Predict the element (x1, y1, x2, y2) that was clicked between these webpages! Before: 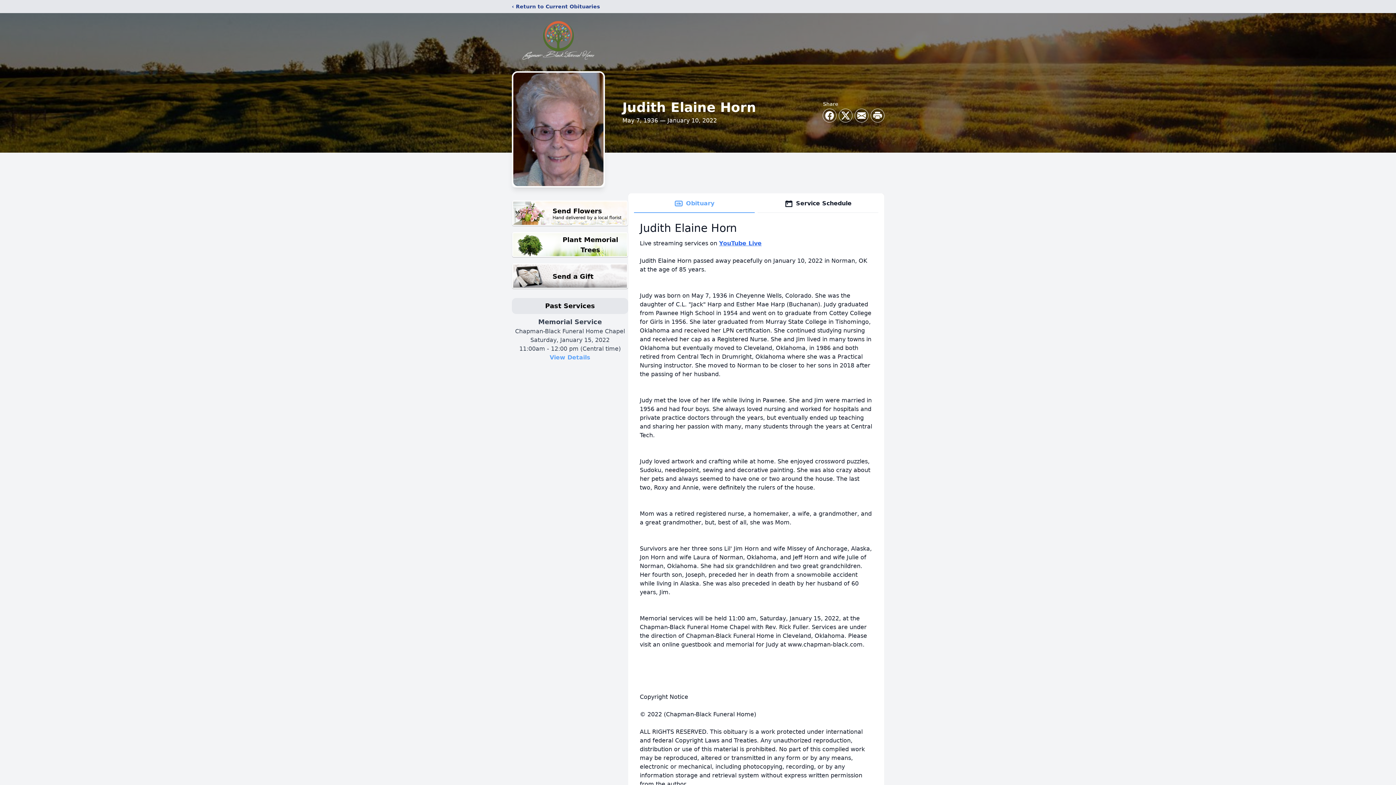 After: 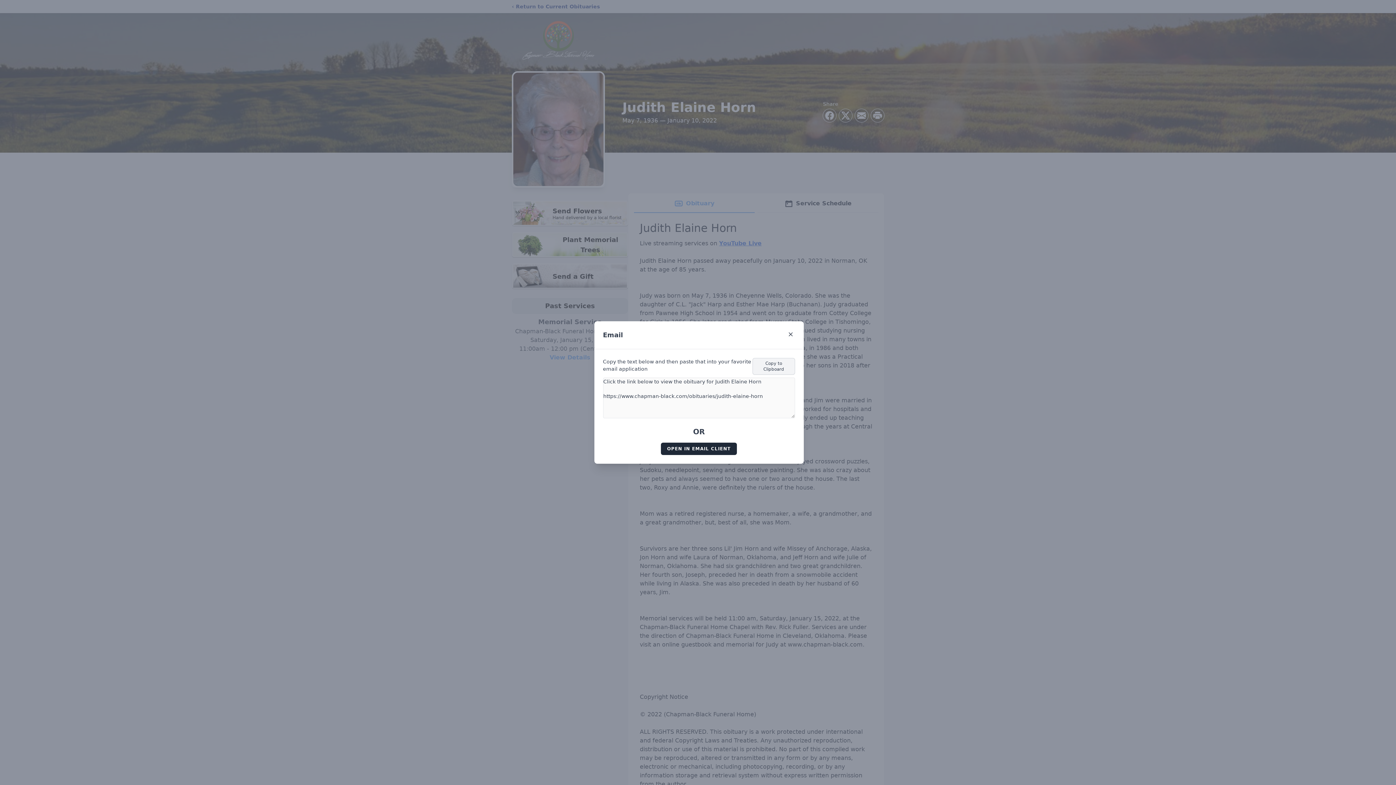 Action: bbox: (855, 109, 868, 122) label: Share via Email